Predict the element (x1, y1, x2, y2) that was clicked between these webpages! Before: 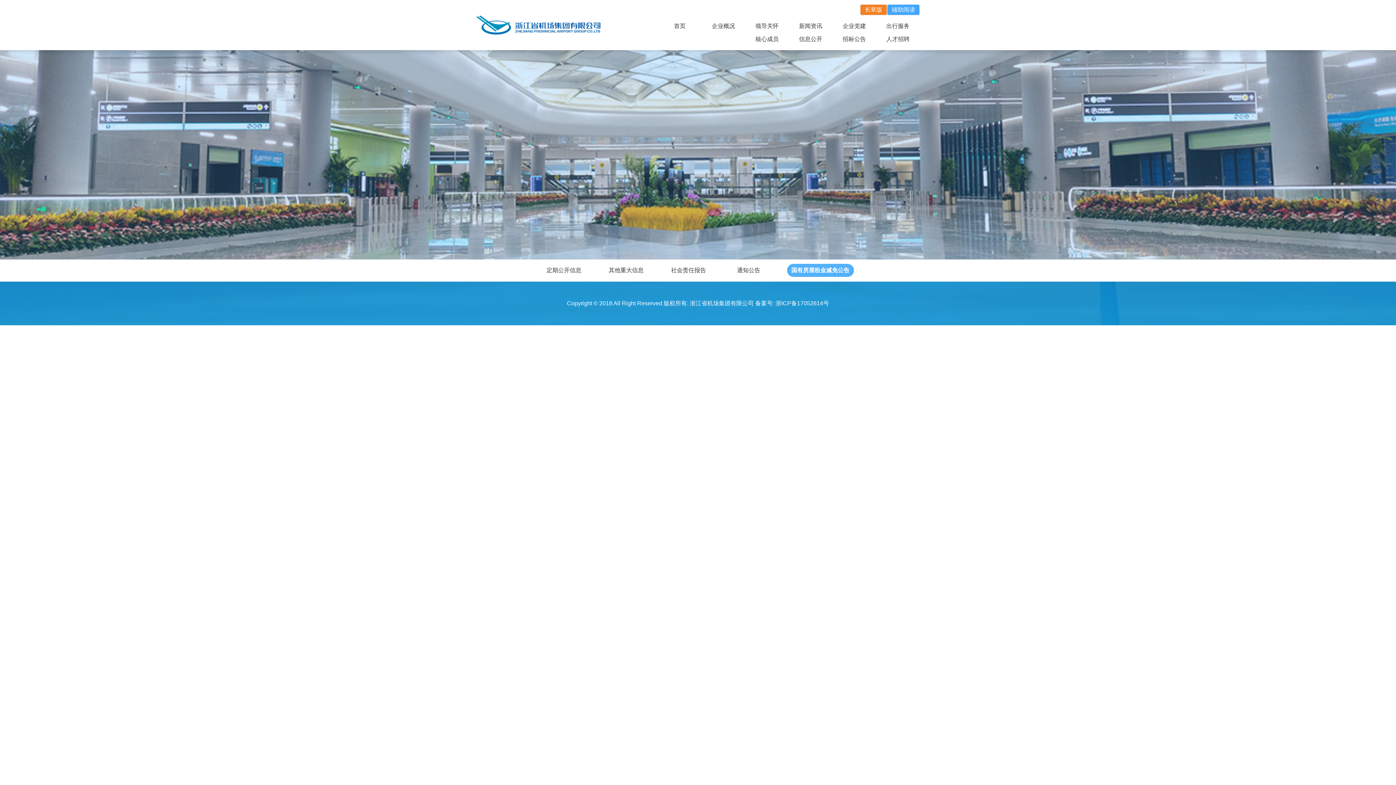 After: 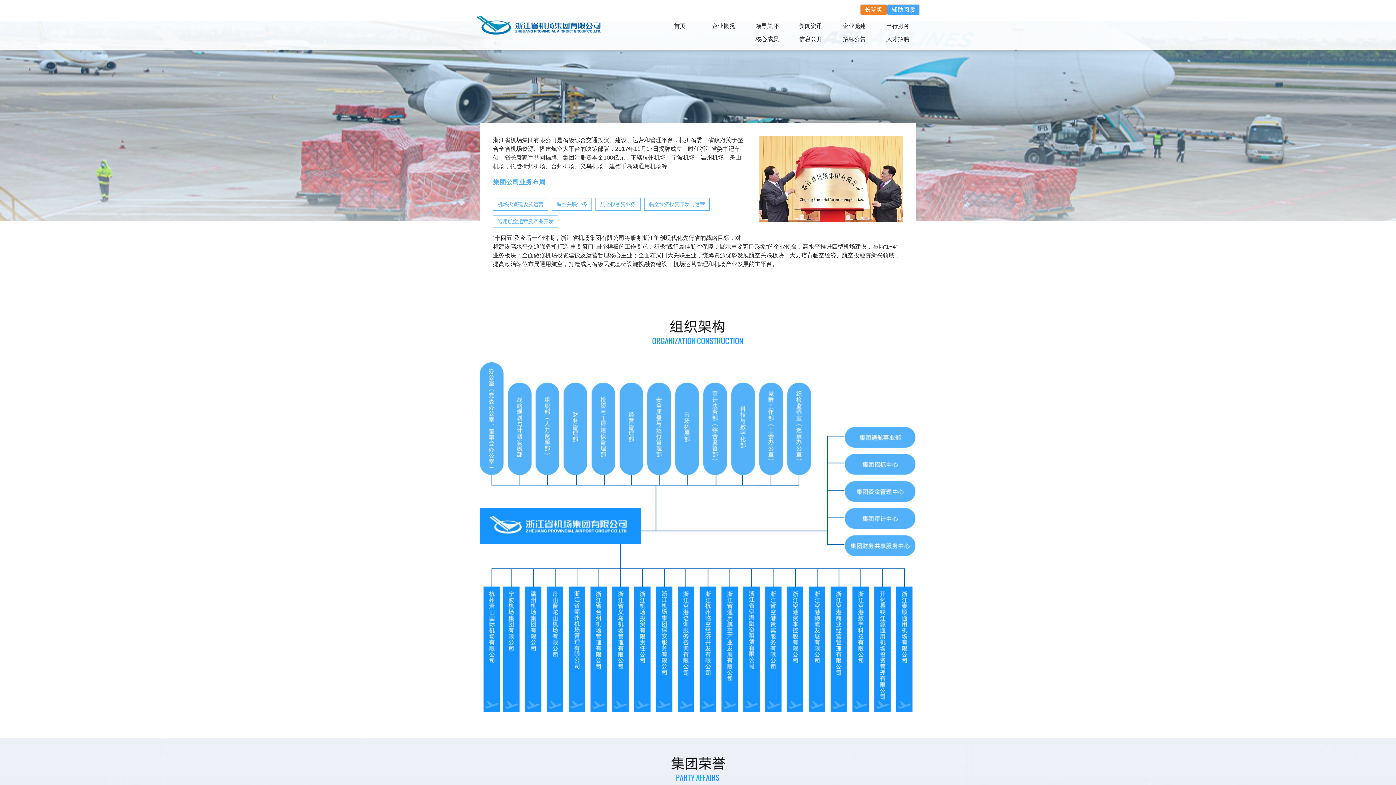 Action: bbox: (706, 21, 741, 30) label: 企业概况